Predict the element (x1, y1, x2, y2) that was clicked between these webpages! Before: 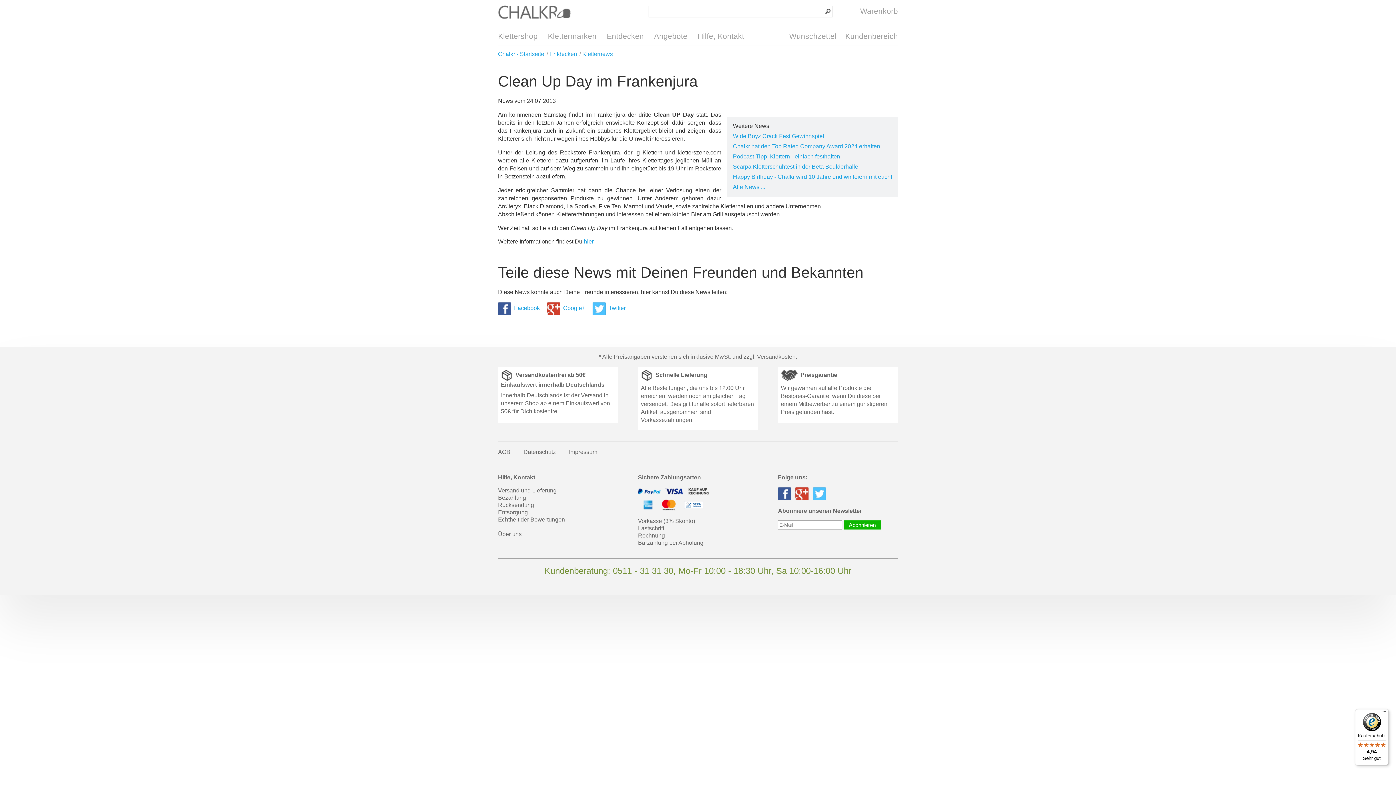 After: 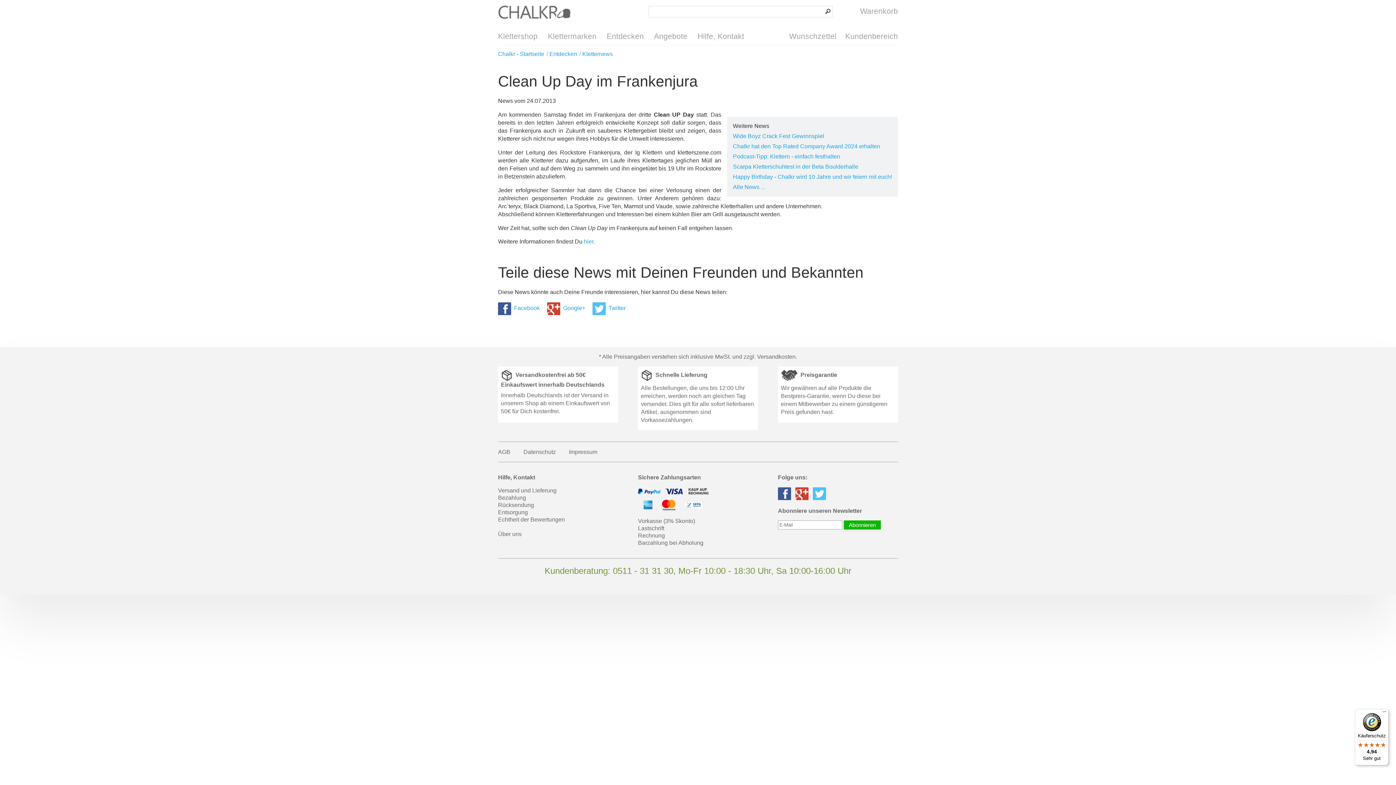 Action: bbox: (613, 566, 673, 575) label: 0511 - 31 31 30